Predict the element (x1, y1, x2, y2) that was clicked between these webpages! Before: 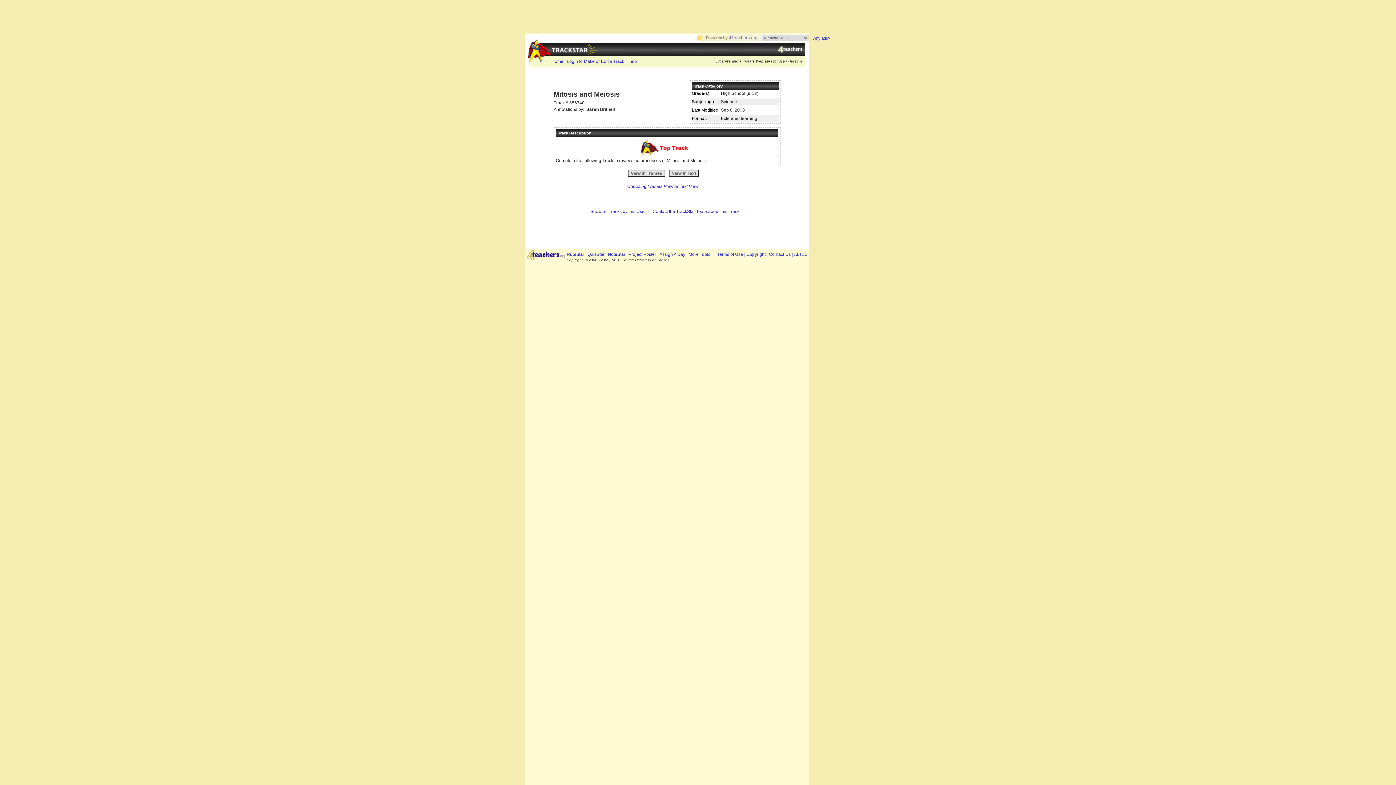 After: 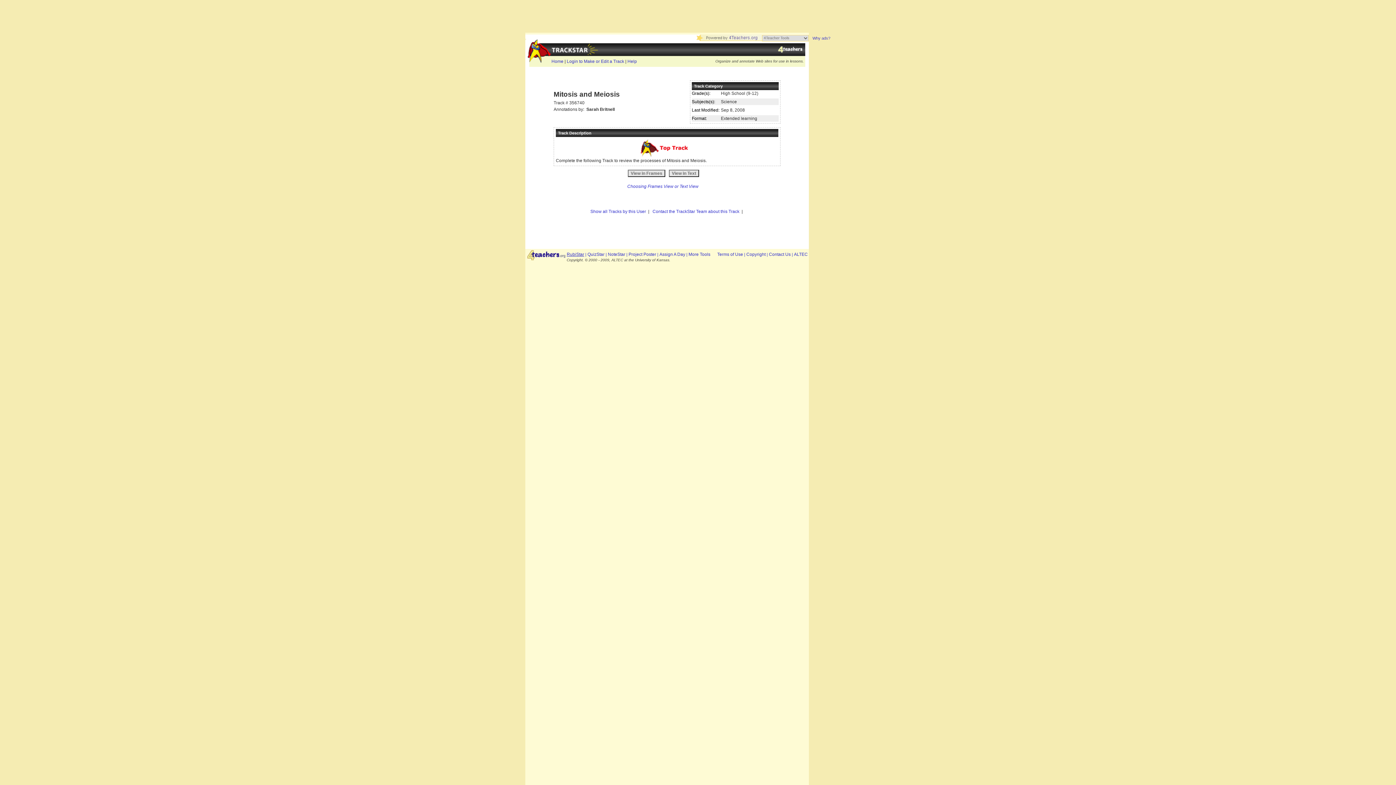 Action: label: RubiStar bbox: (566, 252, 584, 257)